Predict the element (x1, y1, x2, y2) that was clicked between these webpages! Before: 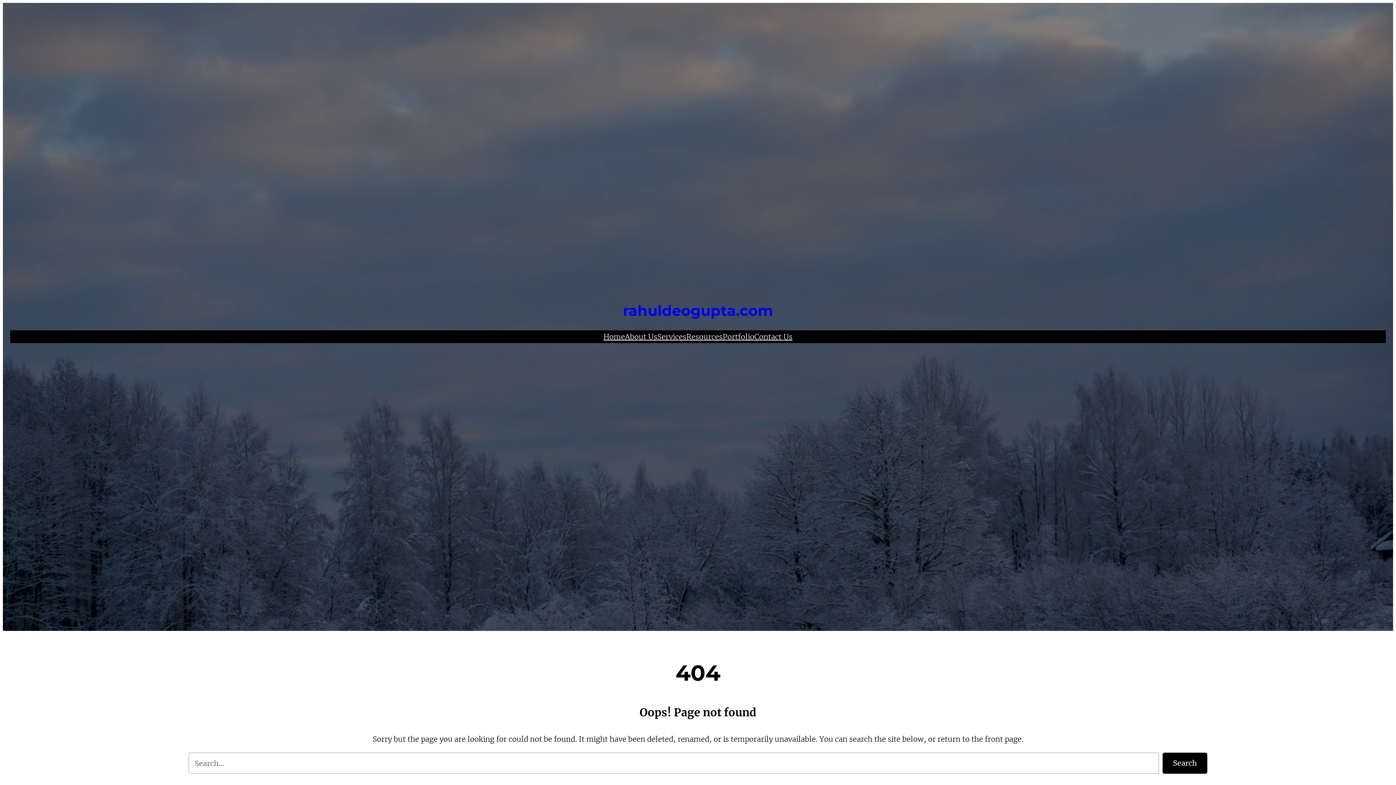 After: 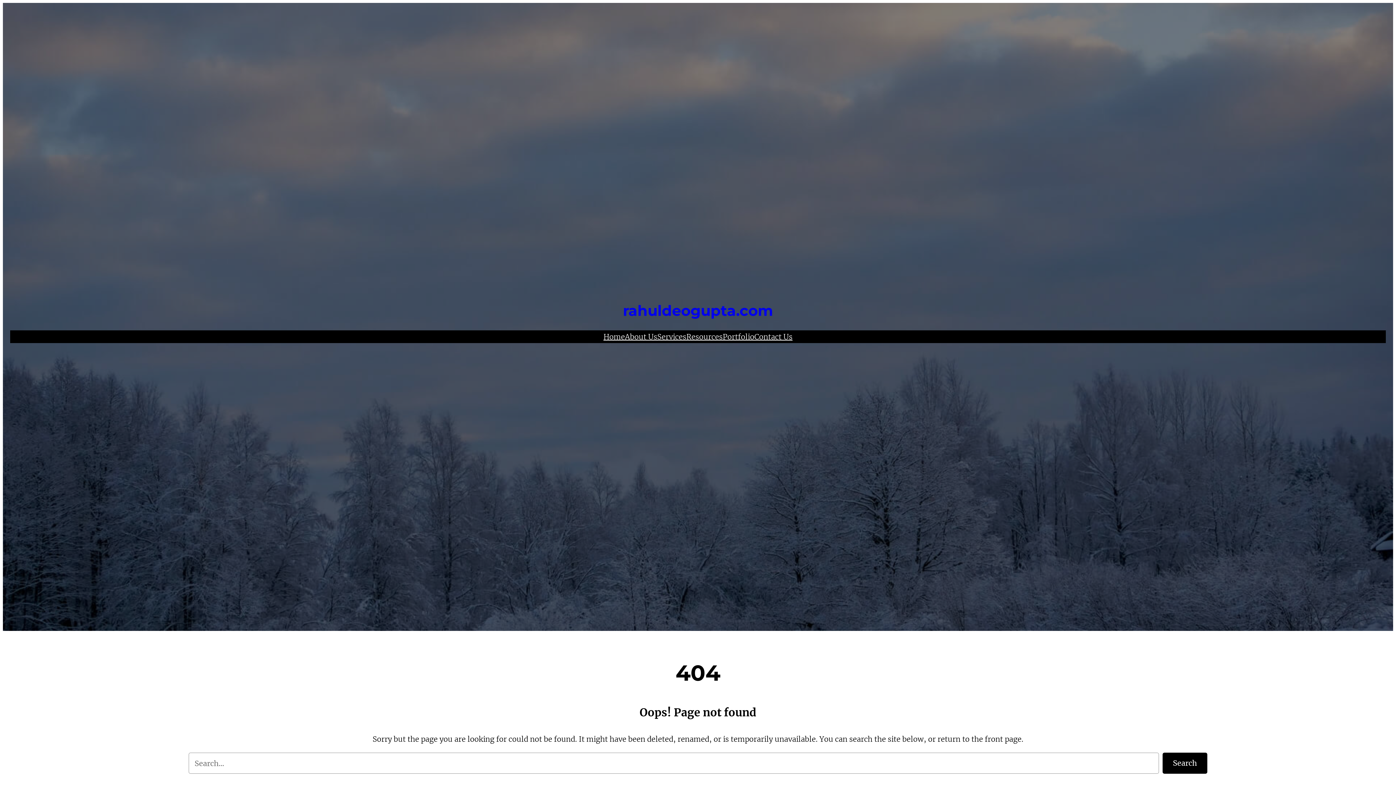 Action: label: About Us bbox: (625, 330, 657, 343)